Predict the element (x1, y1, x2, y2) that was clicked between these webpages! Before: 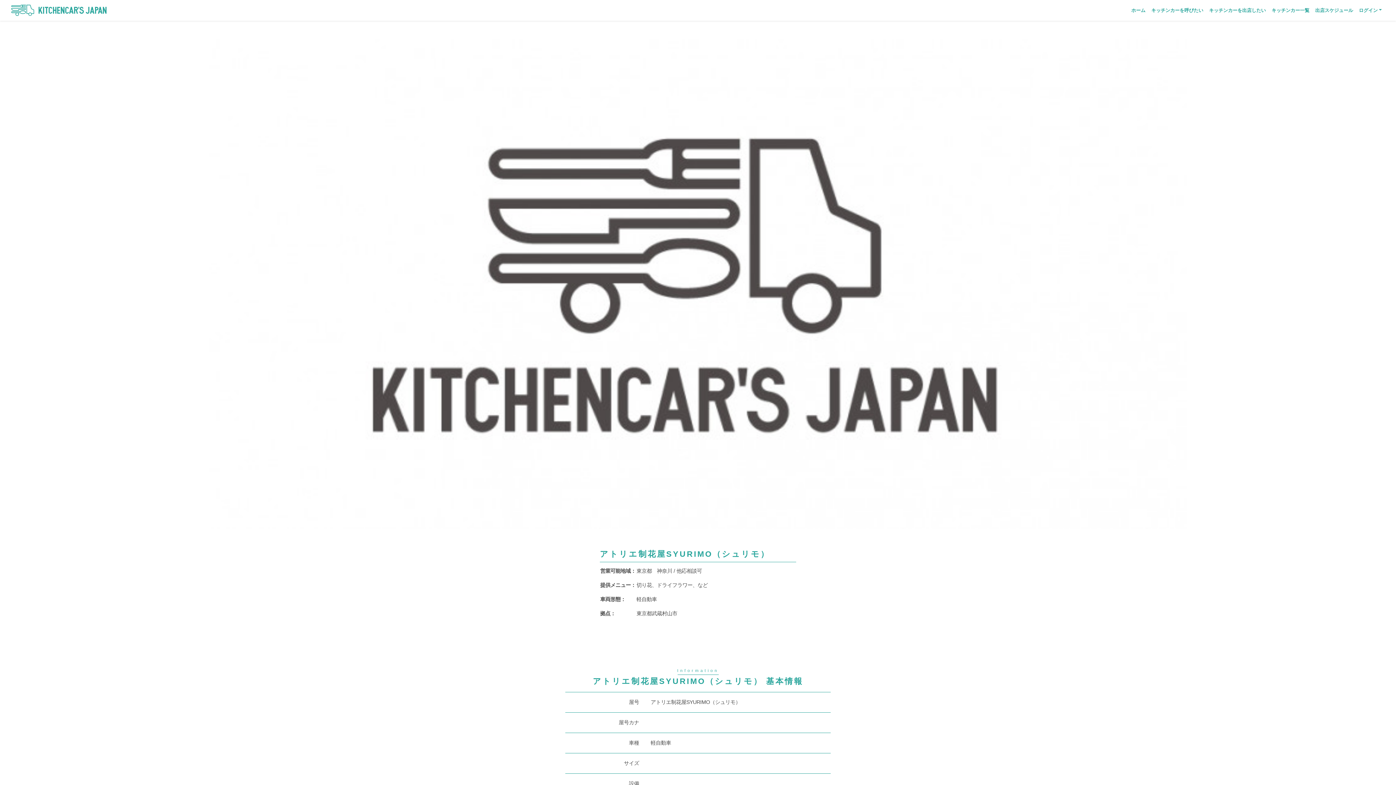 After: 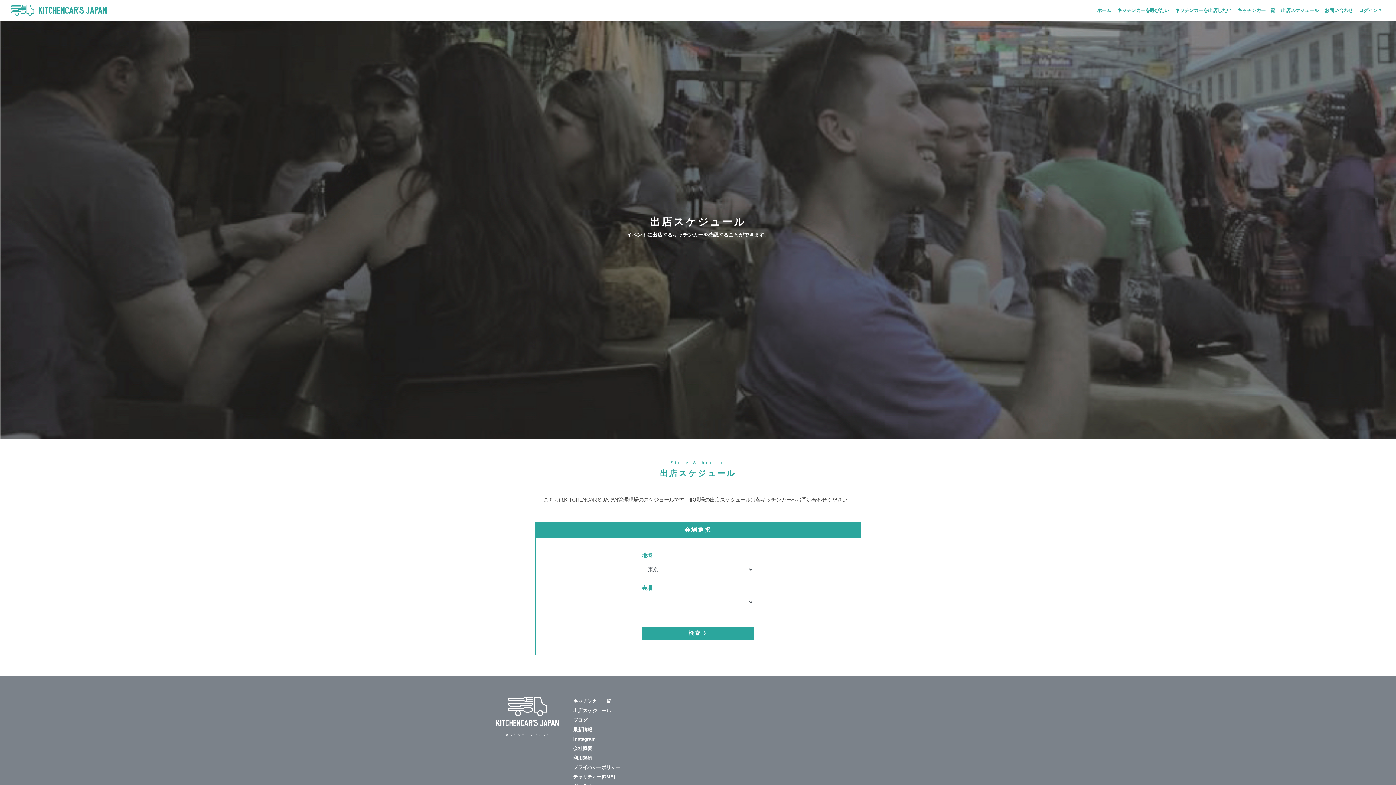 Action: label: 出店スケジュール bbox: (1312, 3, 1356, 16)